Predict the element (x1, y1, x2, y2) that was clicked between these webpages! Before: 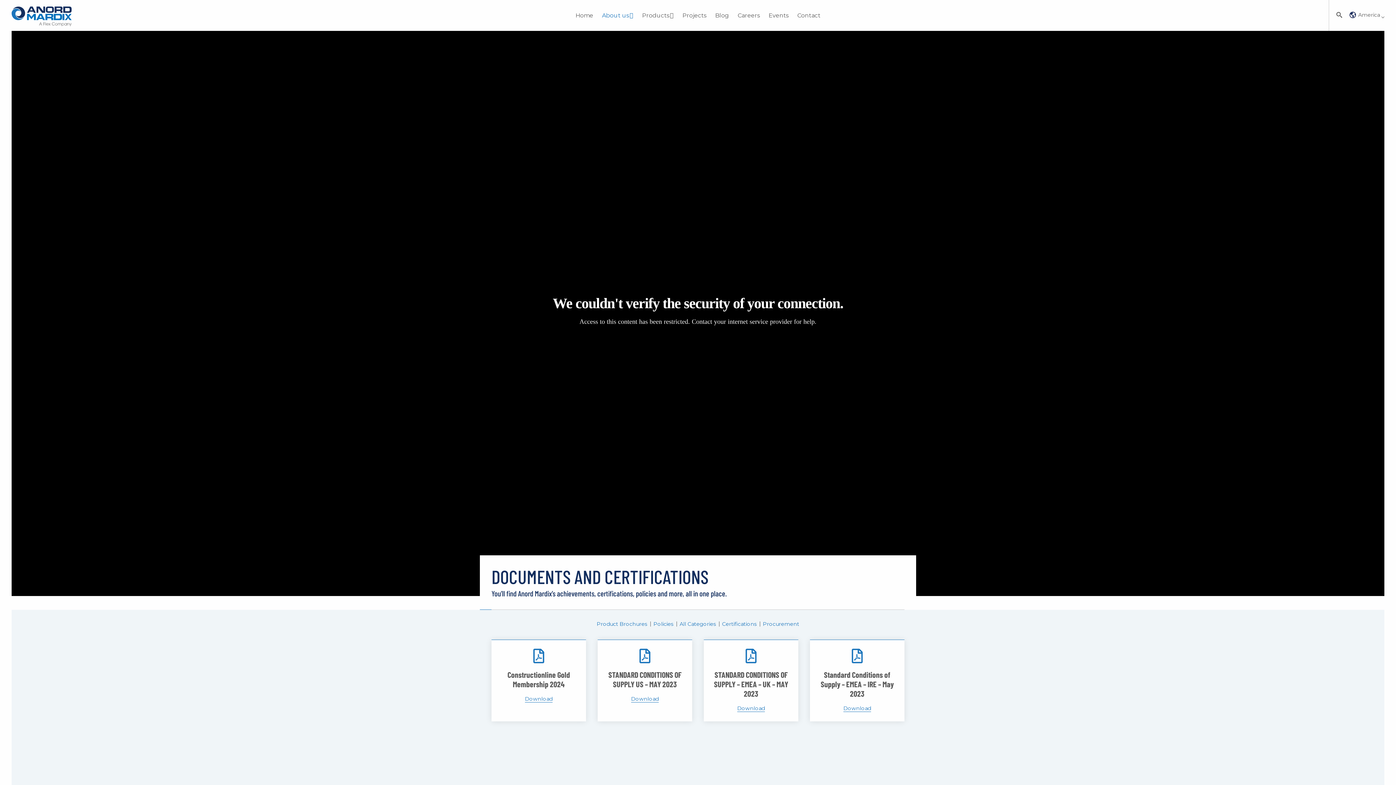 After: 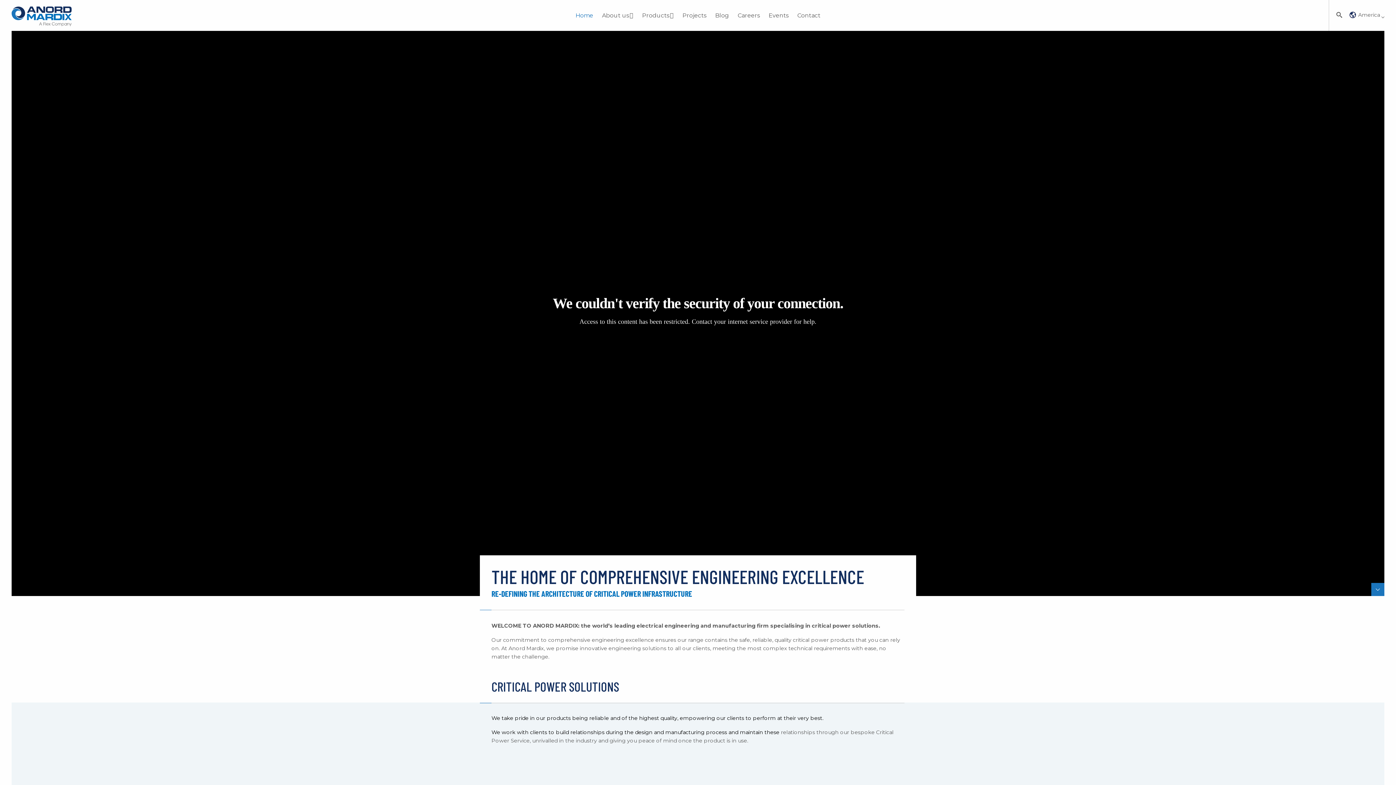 Action: bbox: (571, 0, 597, 30) label: Home